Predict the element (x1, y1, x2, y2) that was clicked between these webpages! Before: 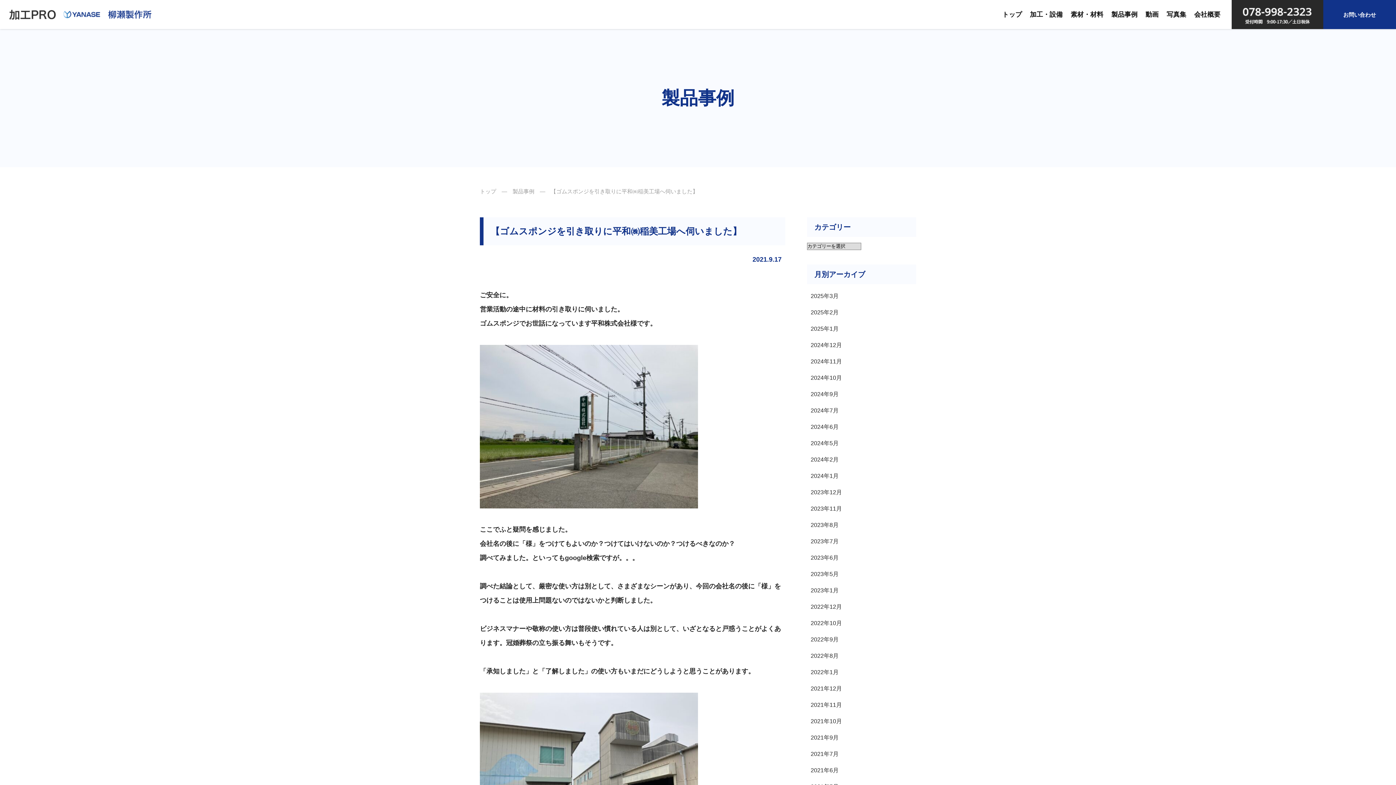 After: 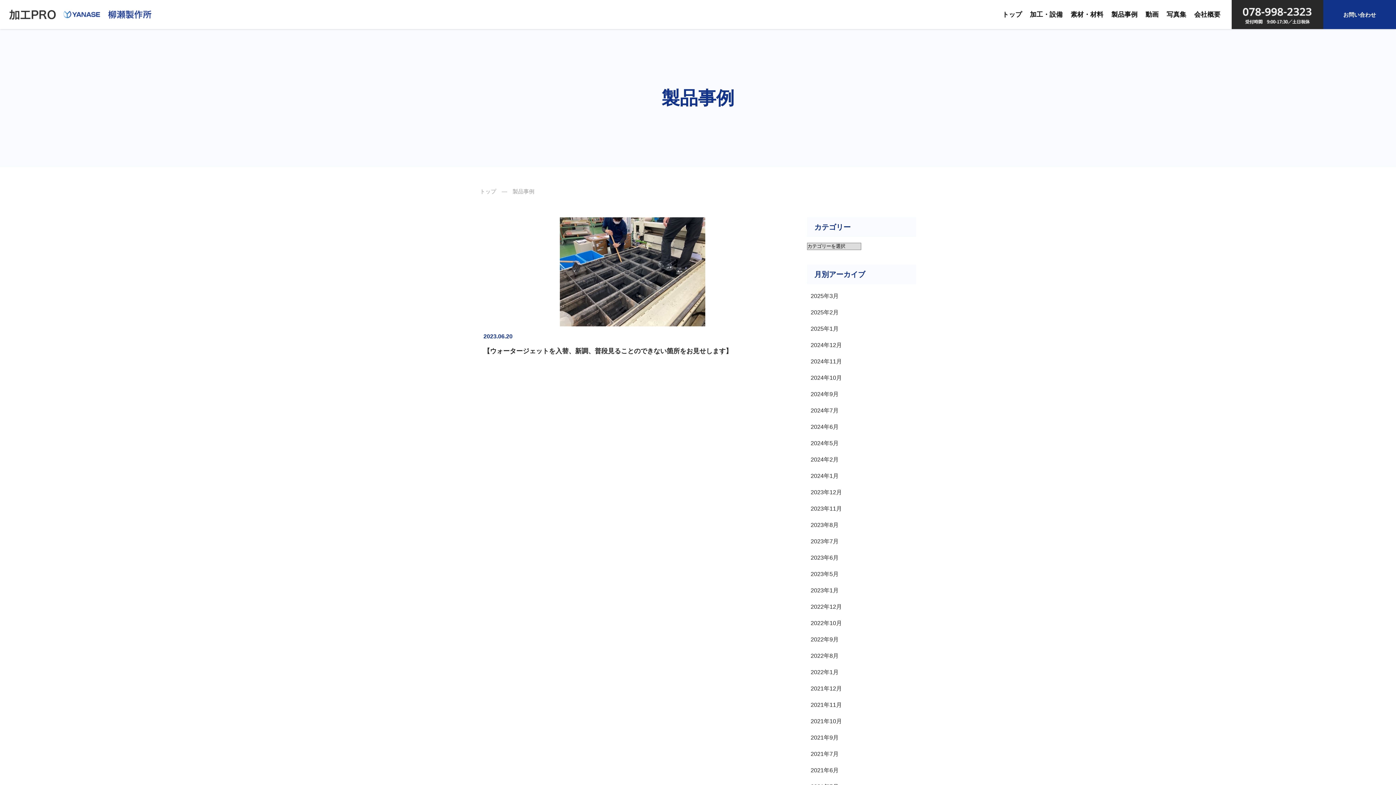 Action: bbox: (810, 554, 838, 561) label: 2023年6月